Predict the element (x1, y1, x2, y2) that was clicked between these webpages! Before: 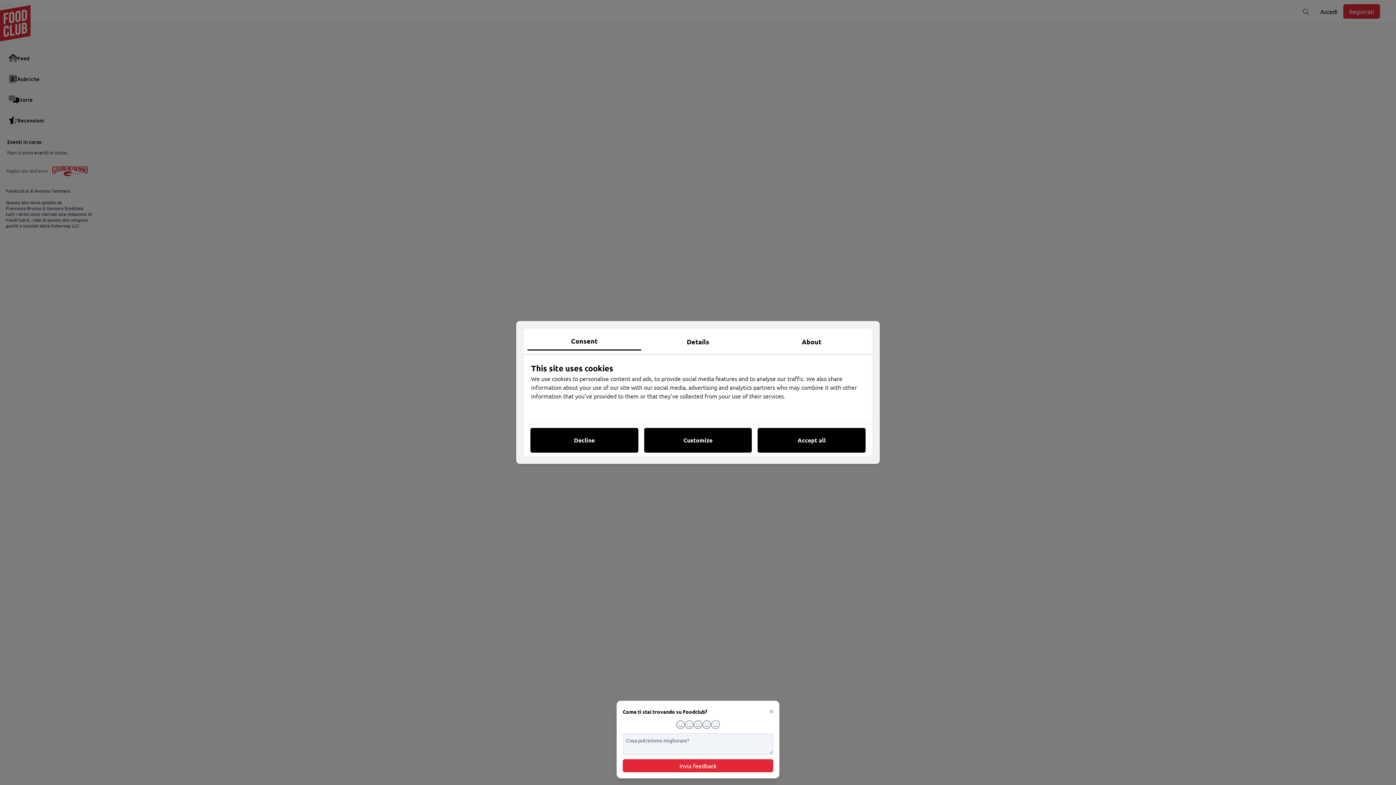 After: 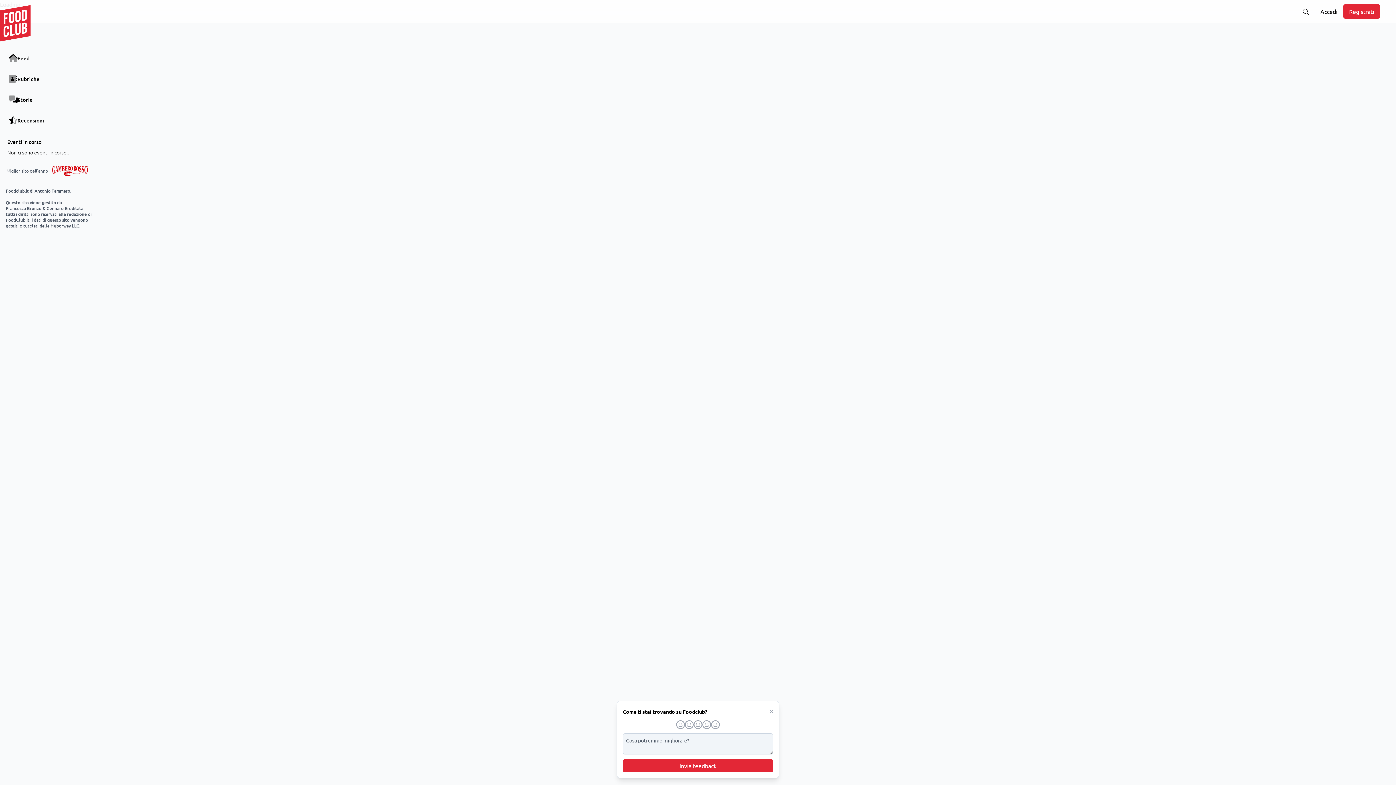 Action: bbox: (757, 428, 865, 452) label: Accept all